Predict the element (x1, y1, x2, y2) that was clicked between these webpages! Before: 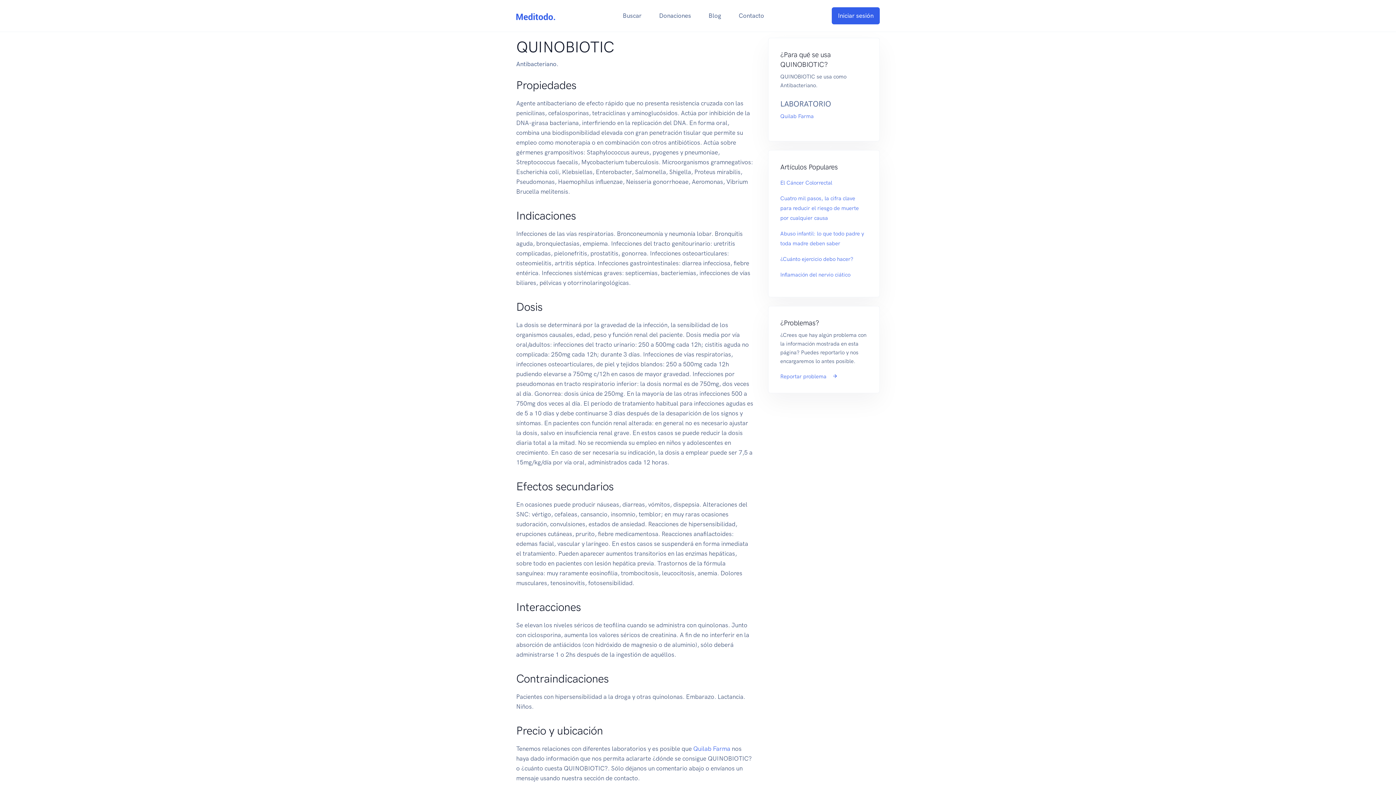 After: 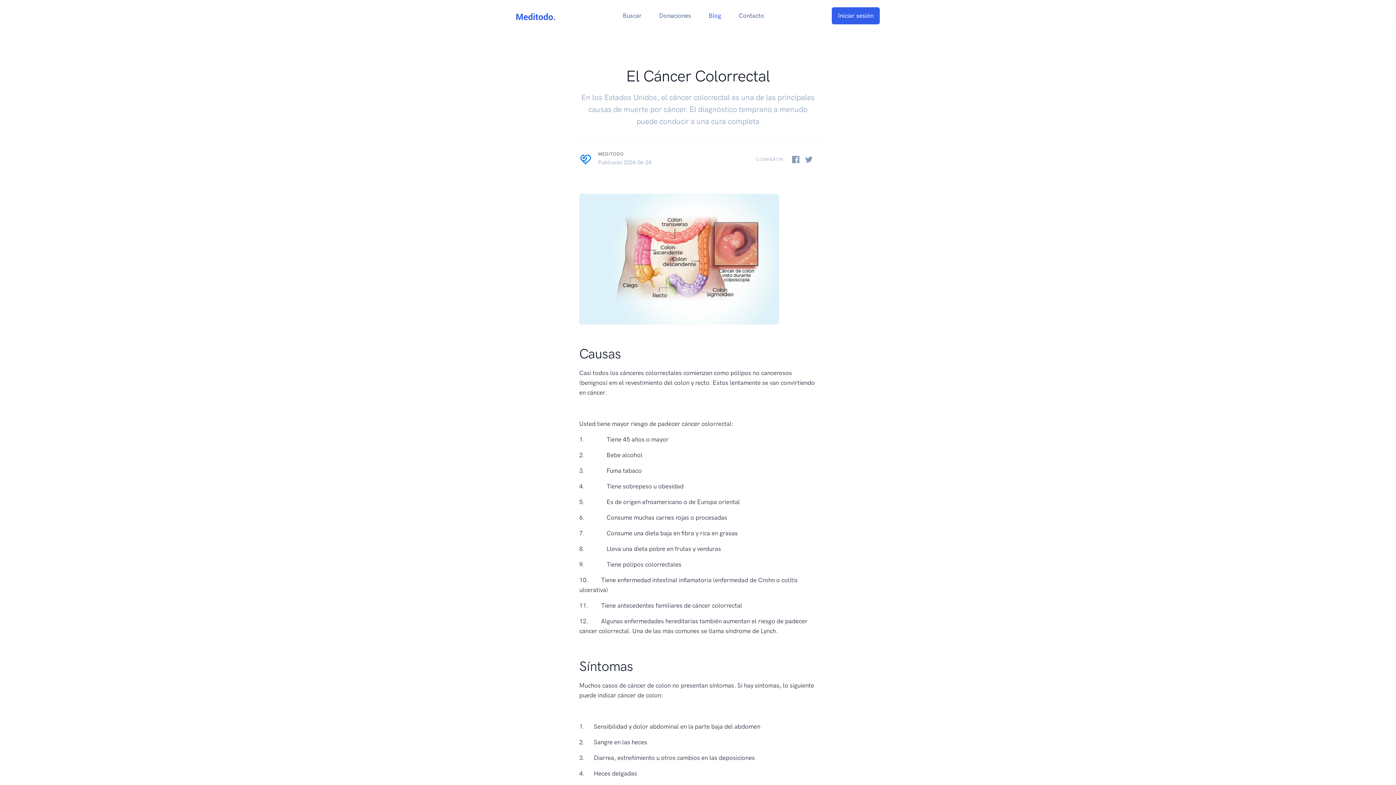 Action: bbox: (780, 179, 832, 186) label: El Cáncer Colorrectal